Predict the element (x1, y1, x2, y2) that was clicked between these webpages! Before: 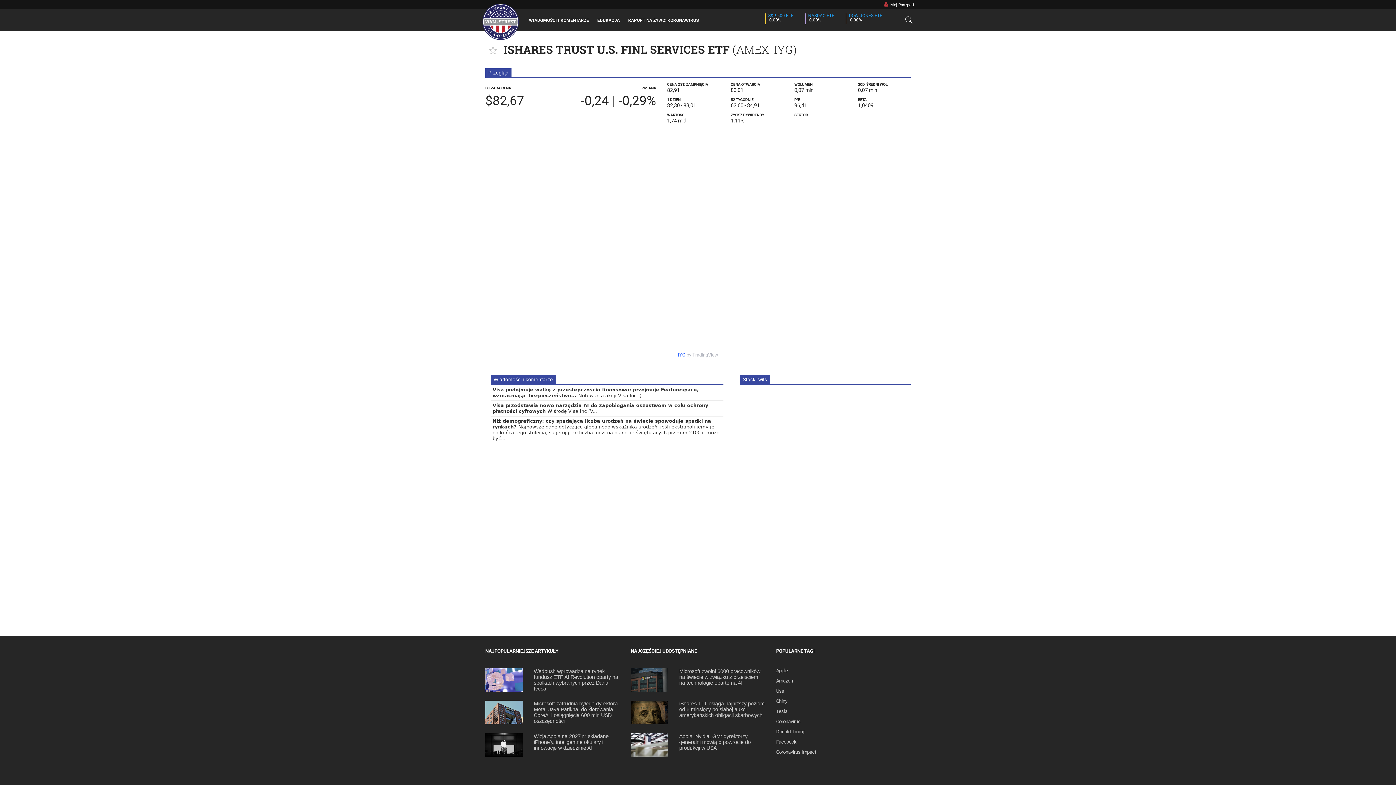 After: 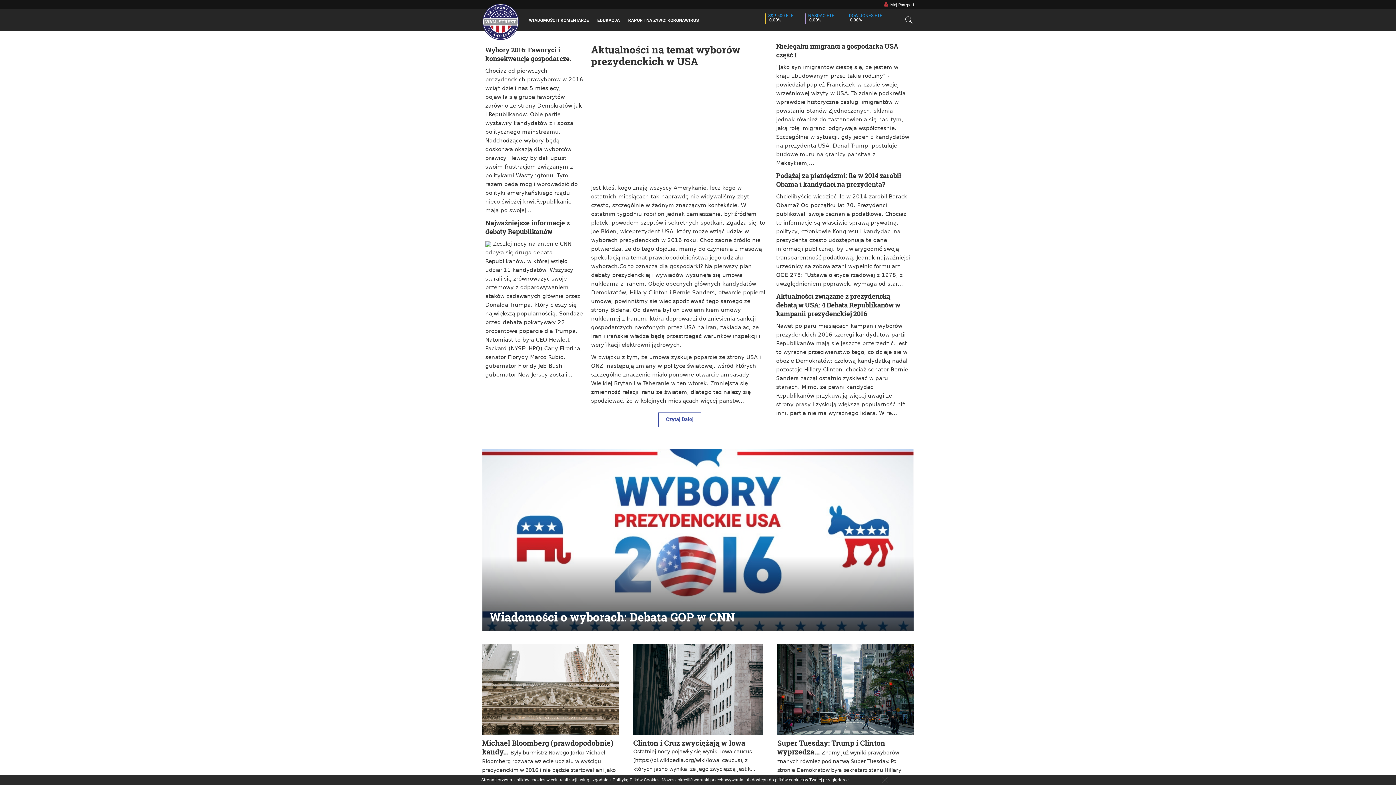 Action: bbox: (776, 729, 805, 734) label: Donald Trump